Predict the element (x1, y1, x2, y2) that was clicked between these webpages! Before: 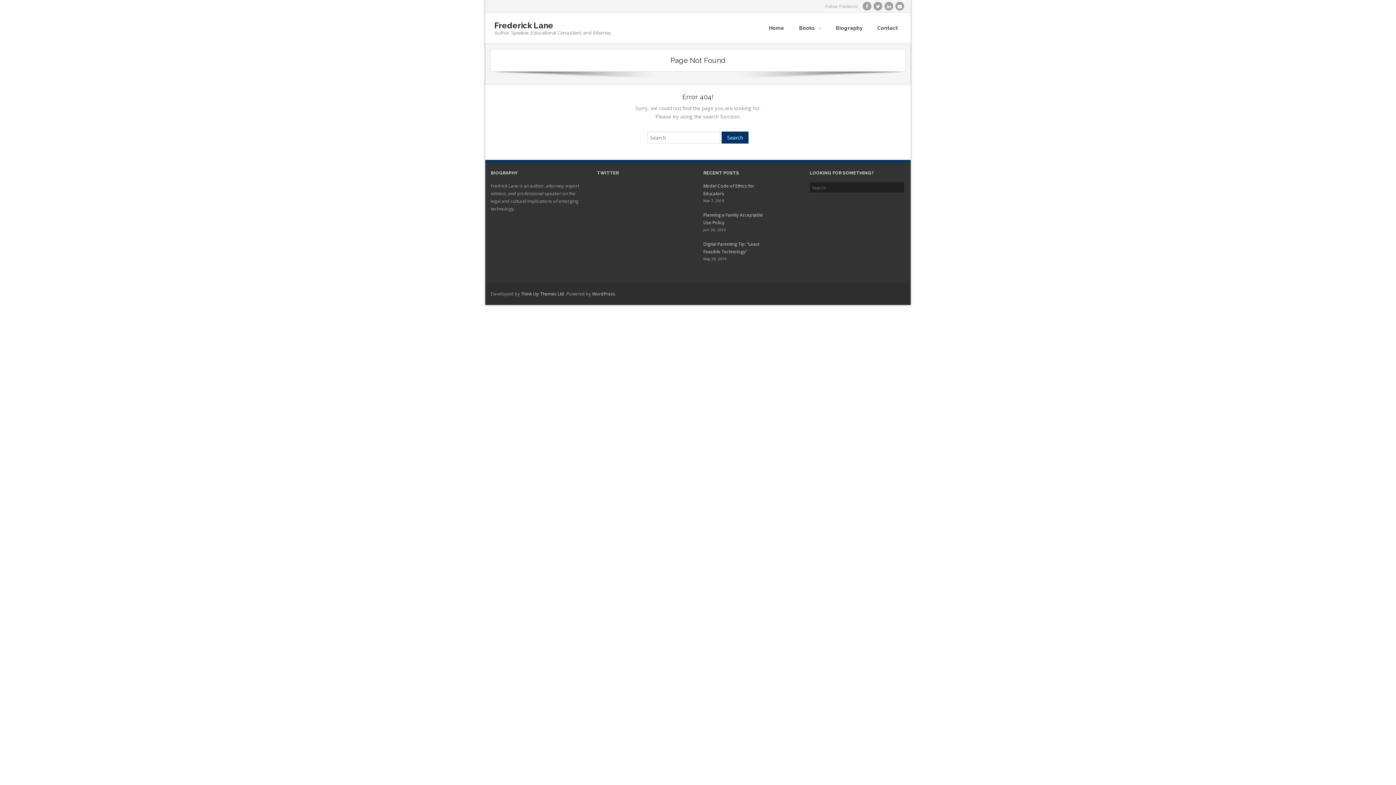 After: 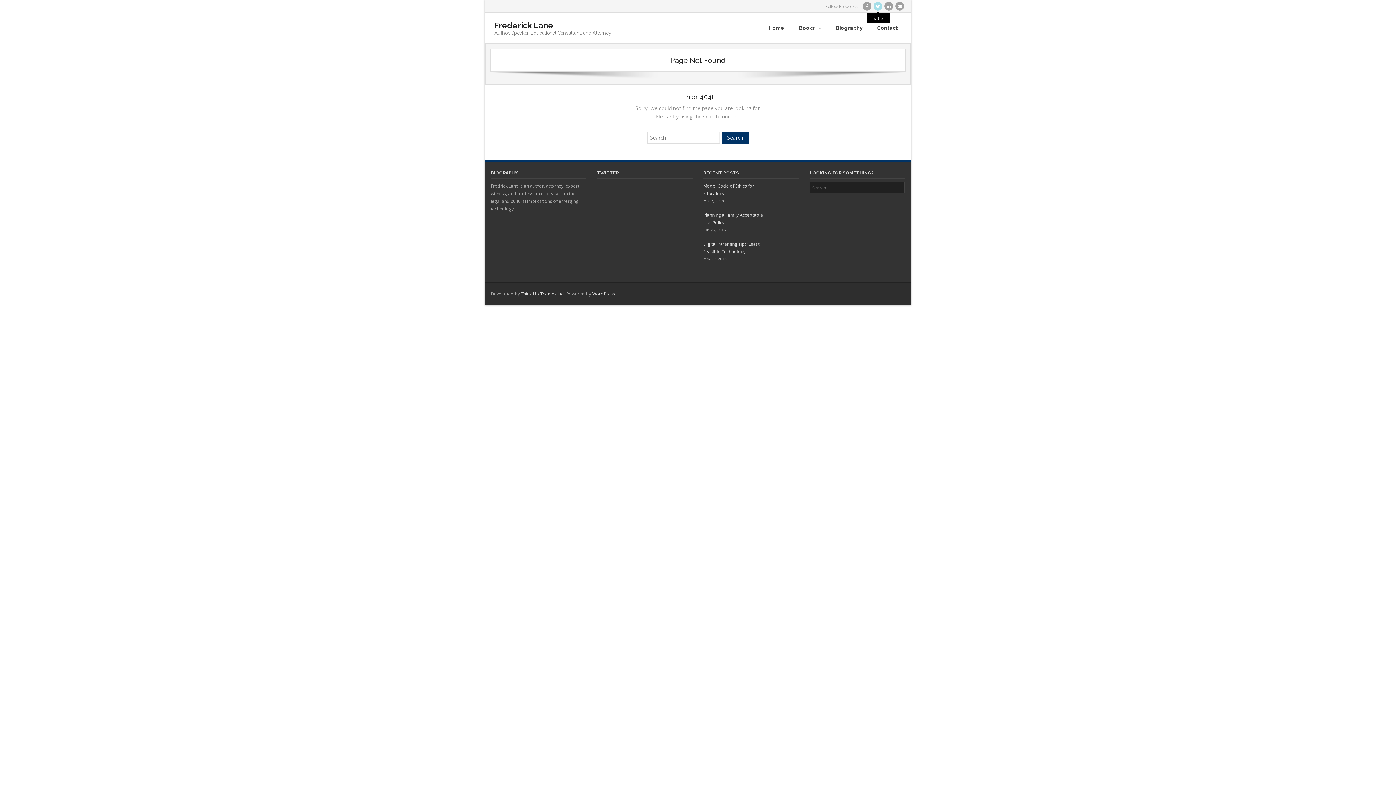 Action: bbox: (873, 1, 882, 10)